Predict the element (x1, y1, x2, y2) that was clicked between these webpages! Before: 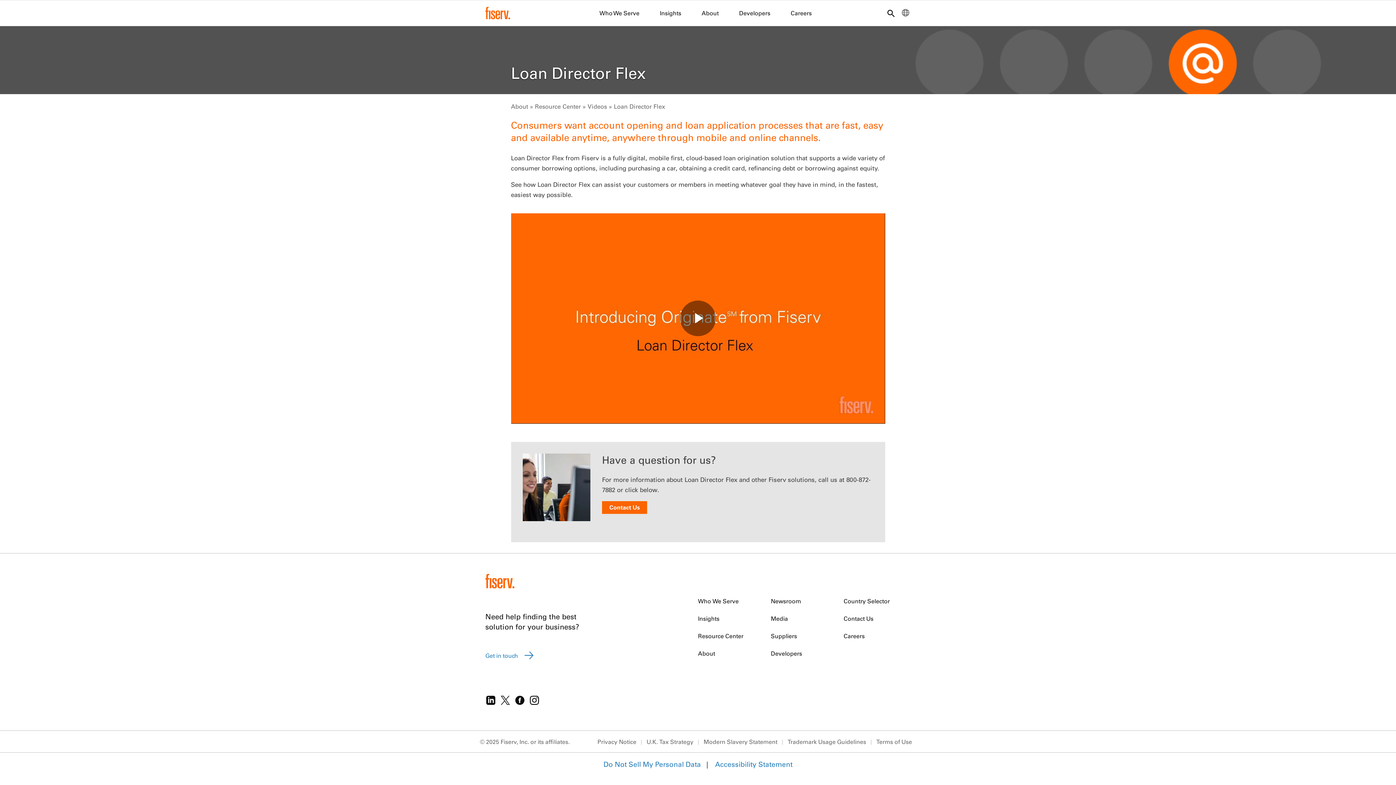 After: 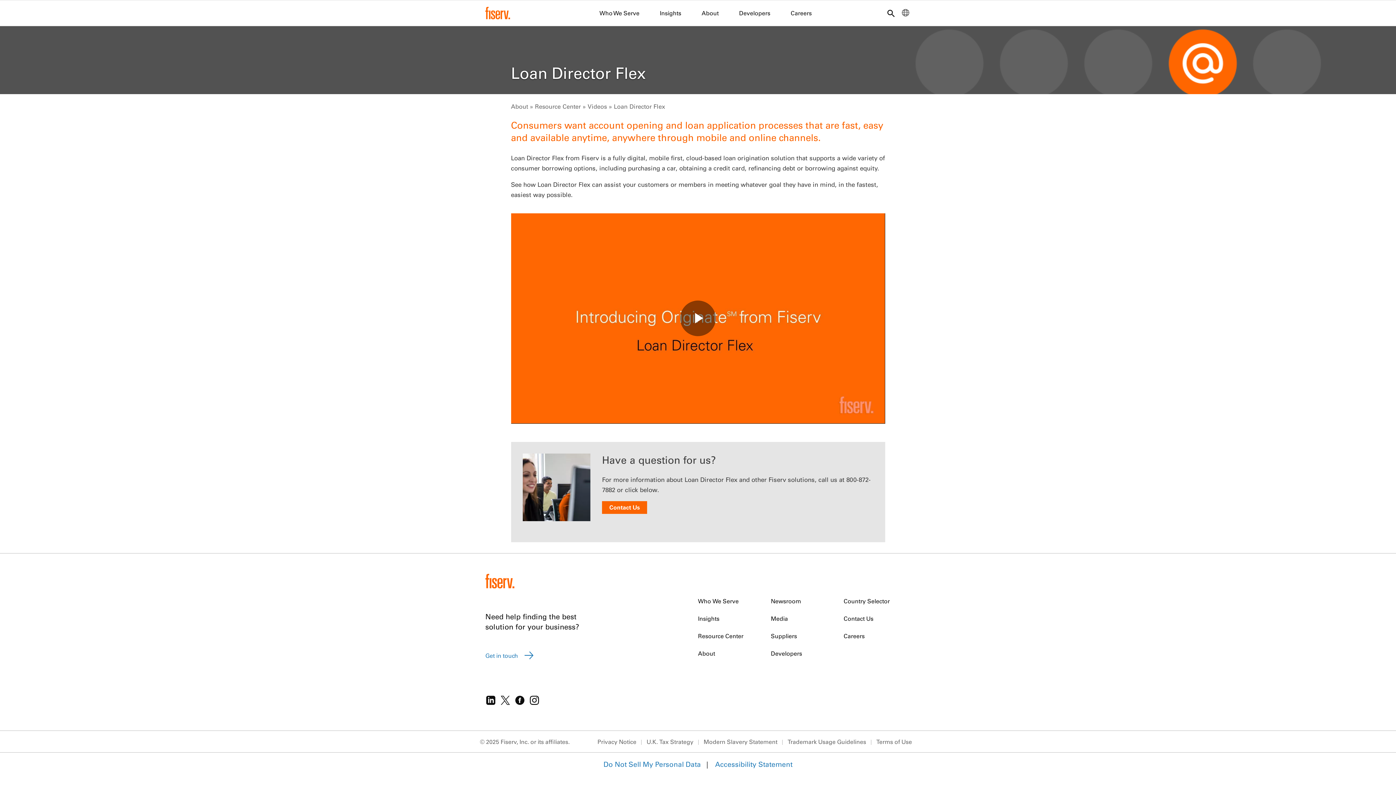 Action: bbox: (485, 697, 496, 708)